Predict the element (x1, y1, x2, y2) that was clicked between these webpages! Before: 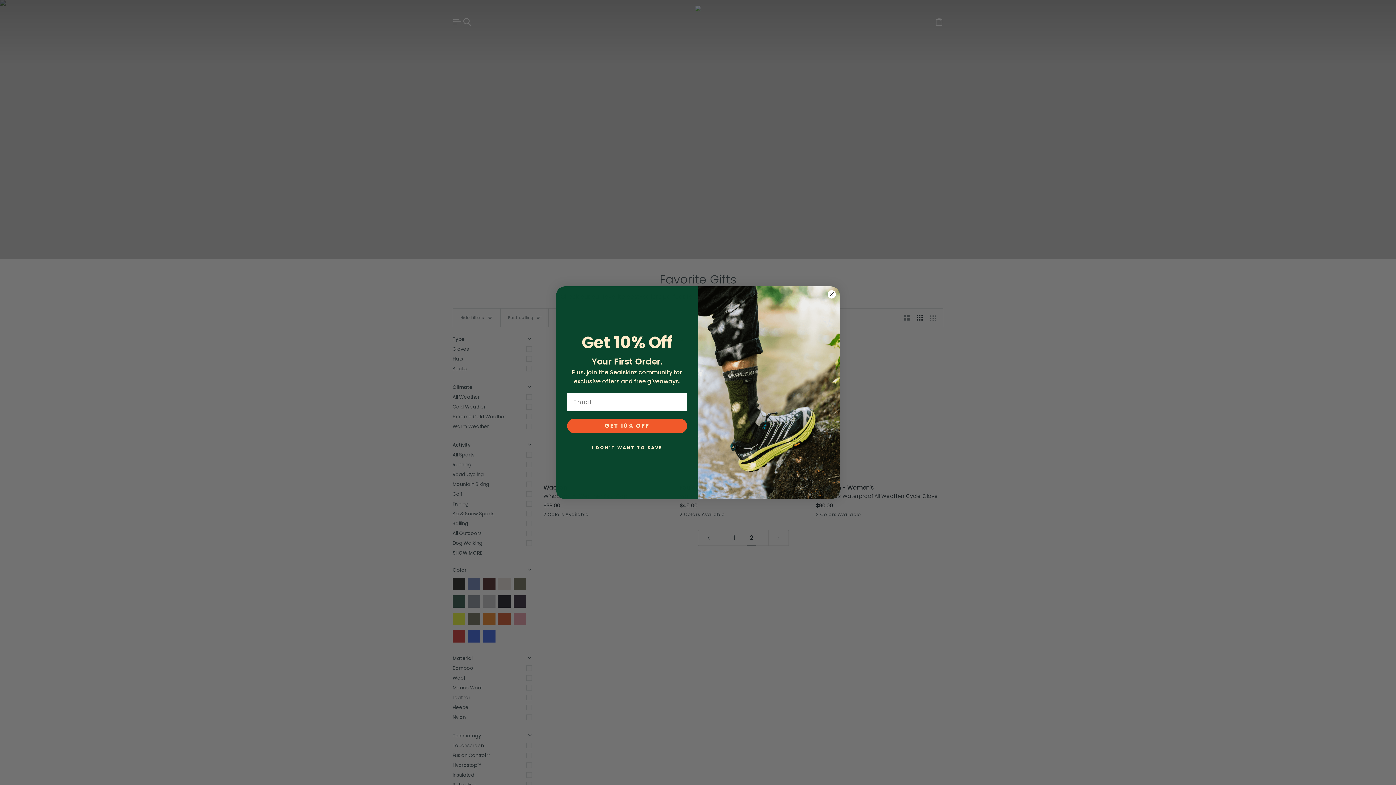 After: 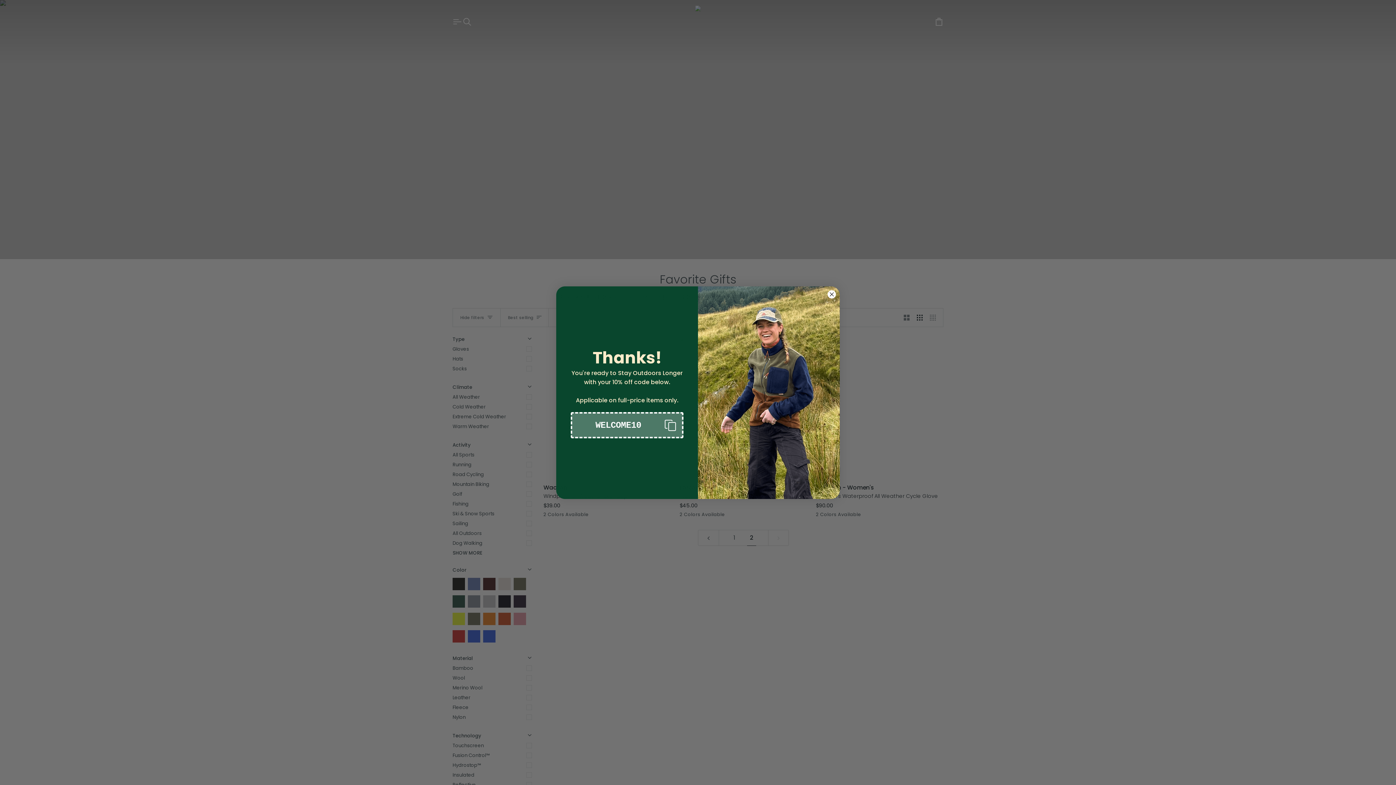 Action: label: GET 10% OFF bbox: (567, 418, 687, 433)